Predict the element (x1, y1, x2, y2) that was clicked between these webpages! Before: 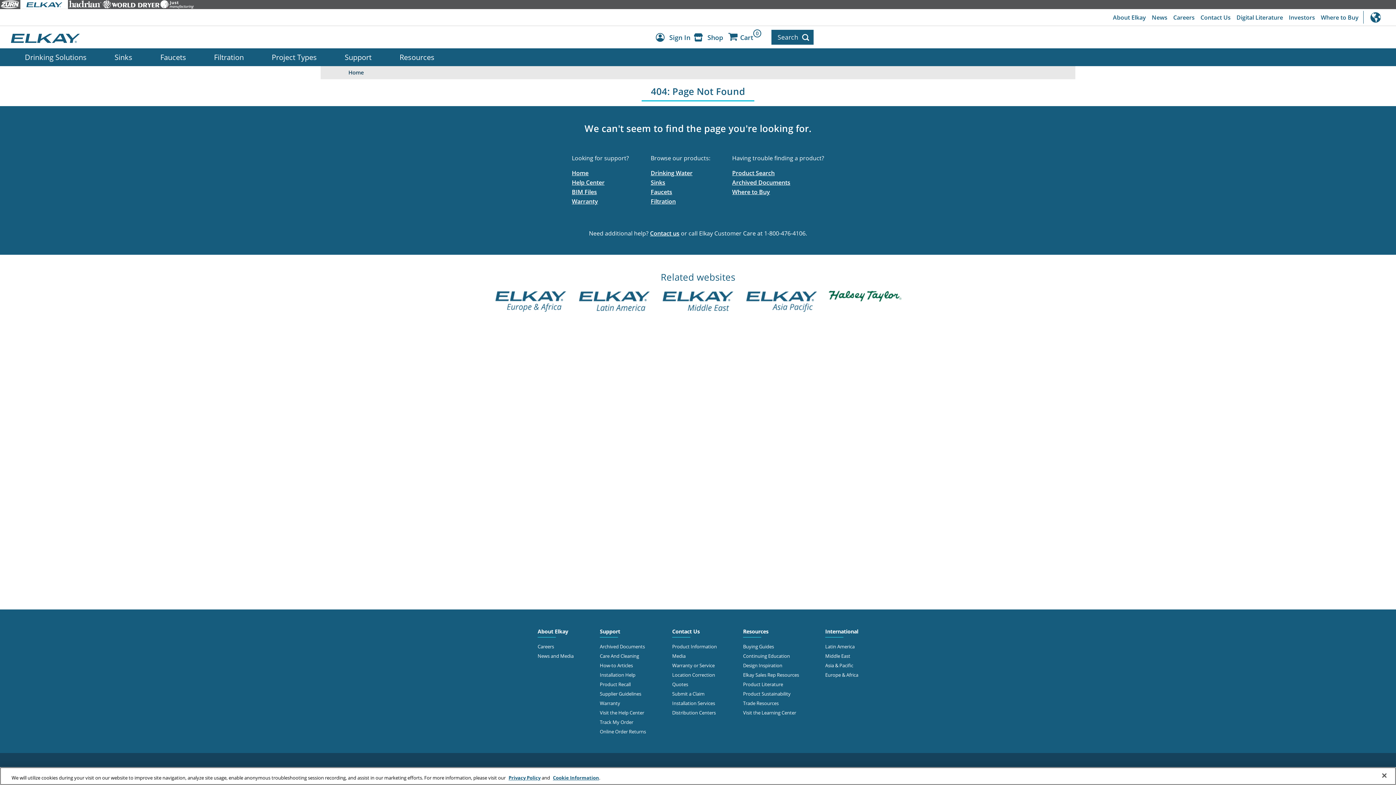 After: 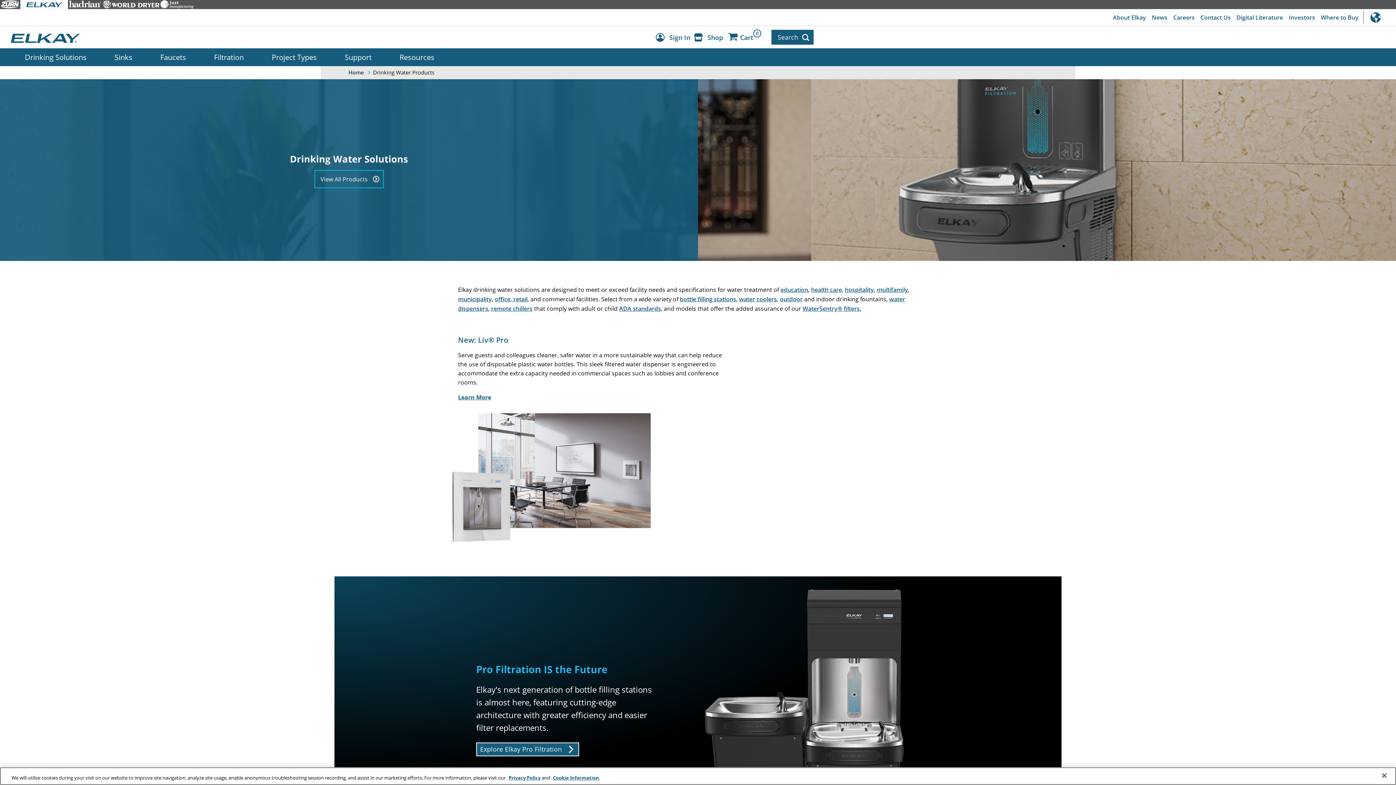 Action: bbox: (10, 48, 100, 66) label: Drinking Solutions